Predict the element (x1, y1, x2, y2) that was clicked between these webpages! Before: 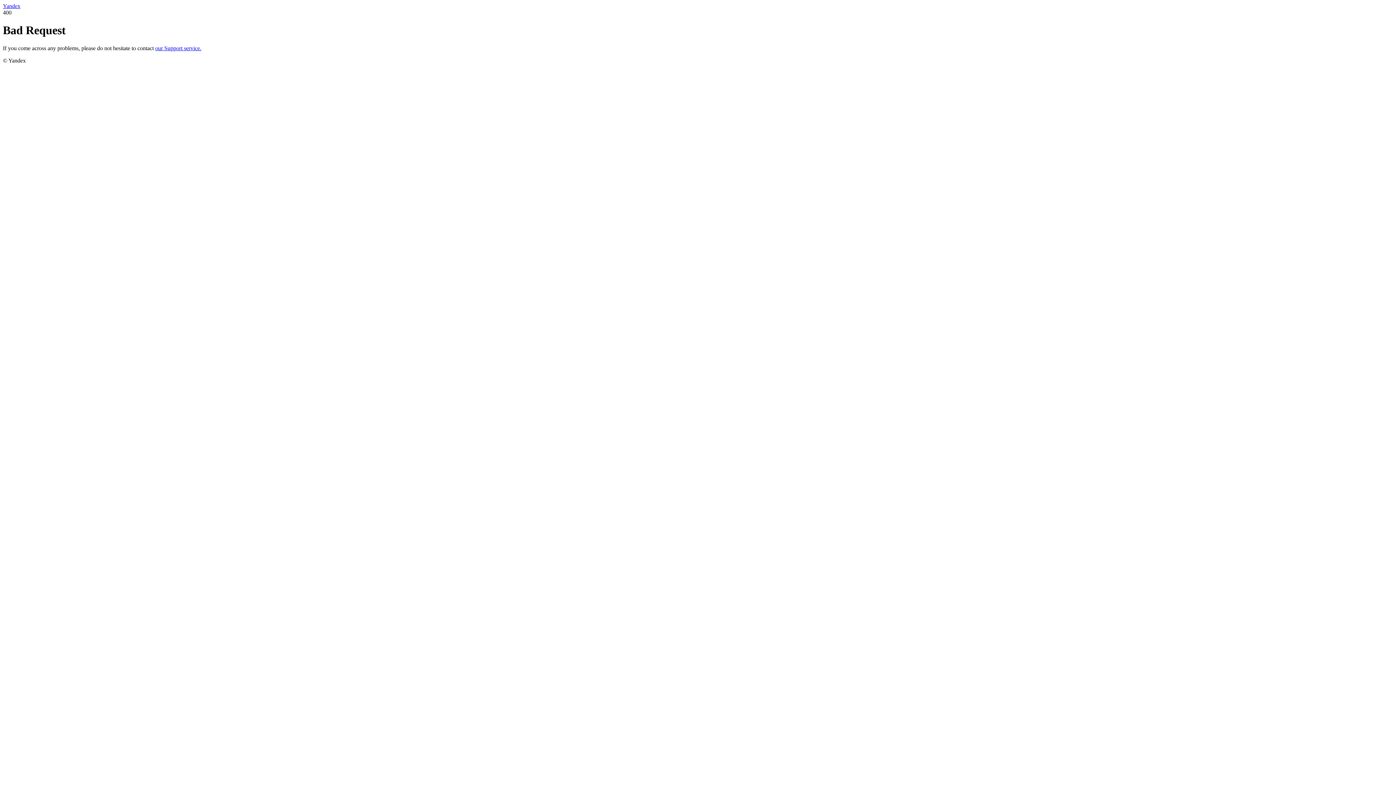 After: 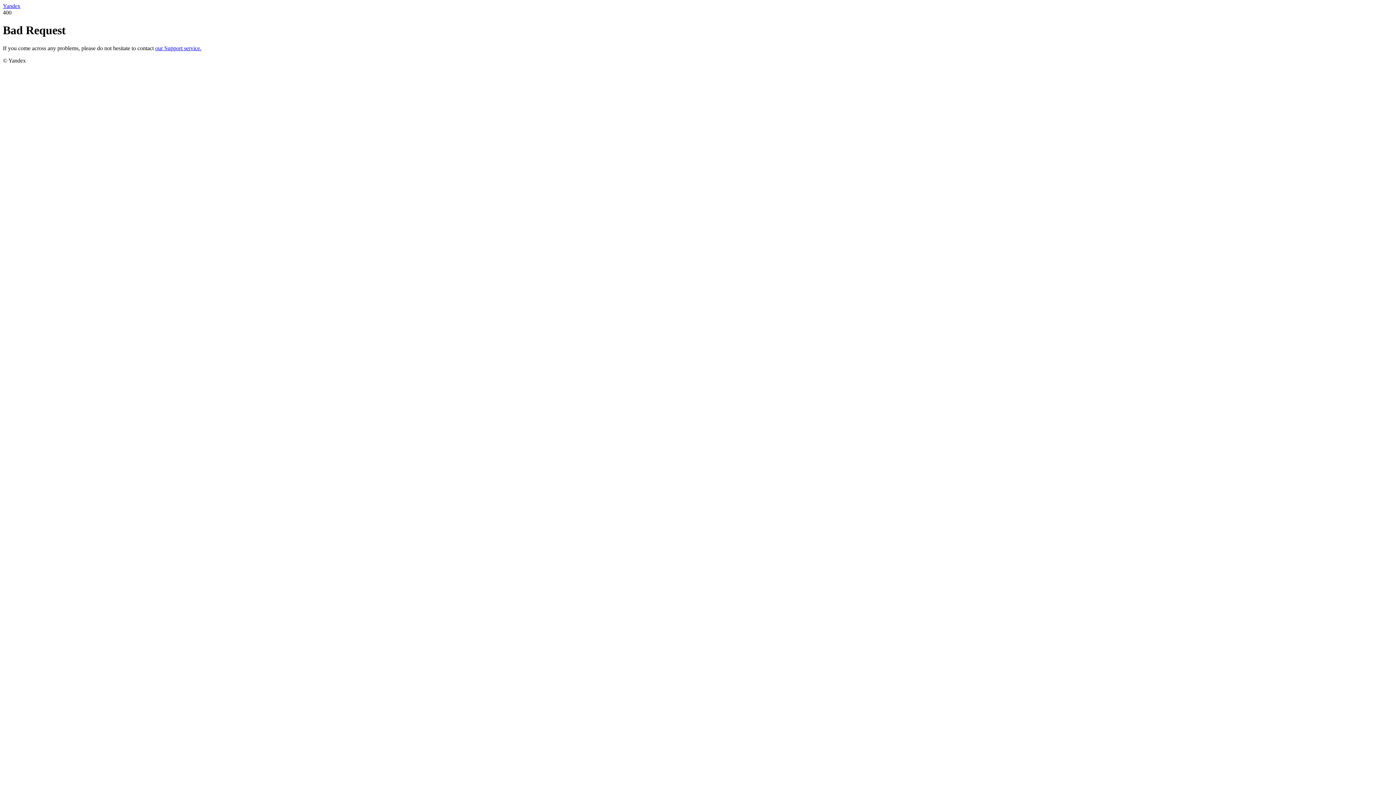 Action: bbox: (155, 45, 201, 51) label: our Support service.